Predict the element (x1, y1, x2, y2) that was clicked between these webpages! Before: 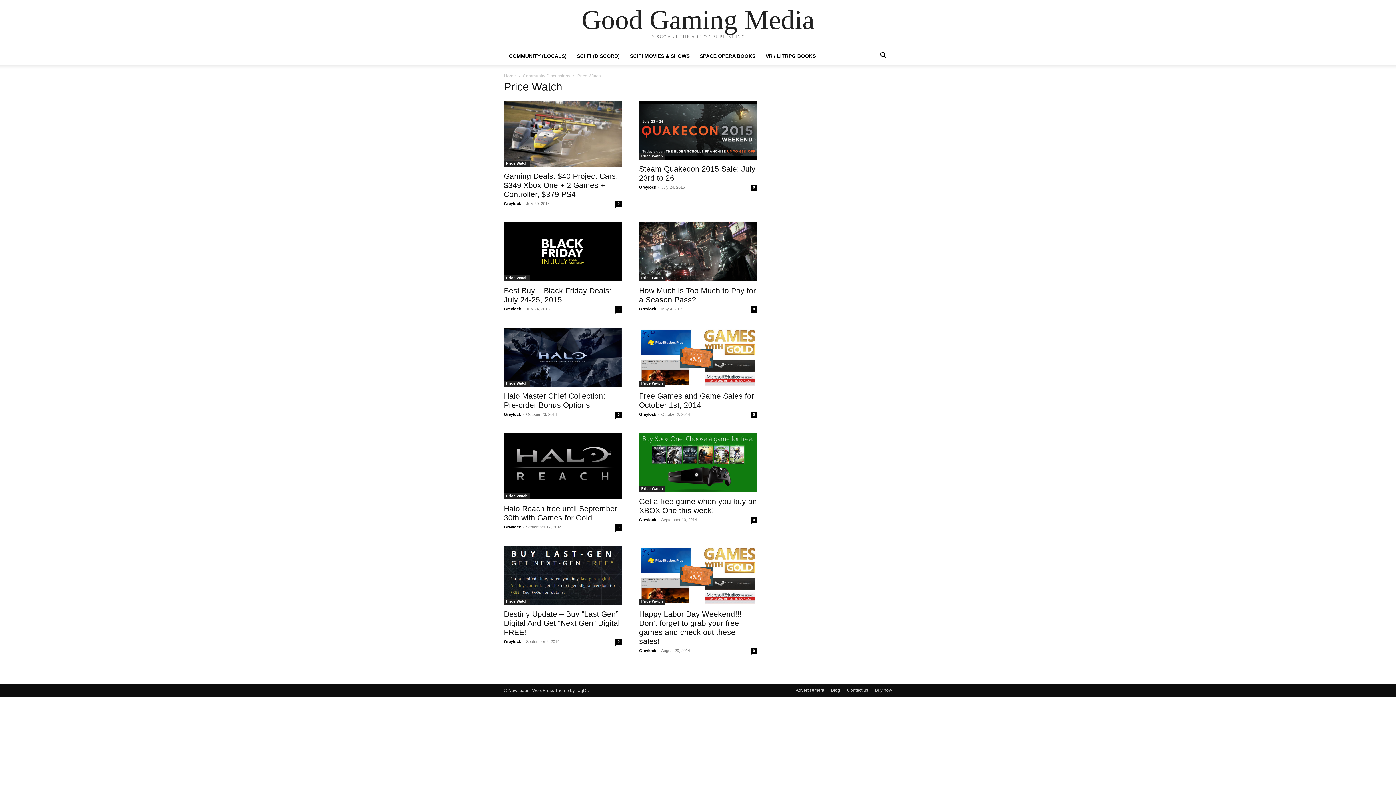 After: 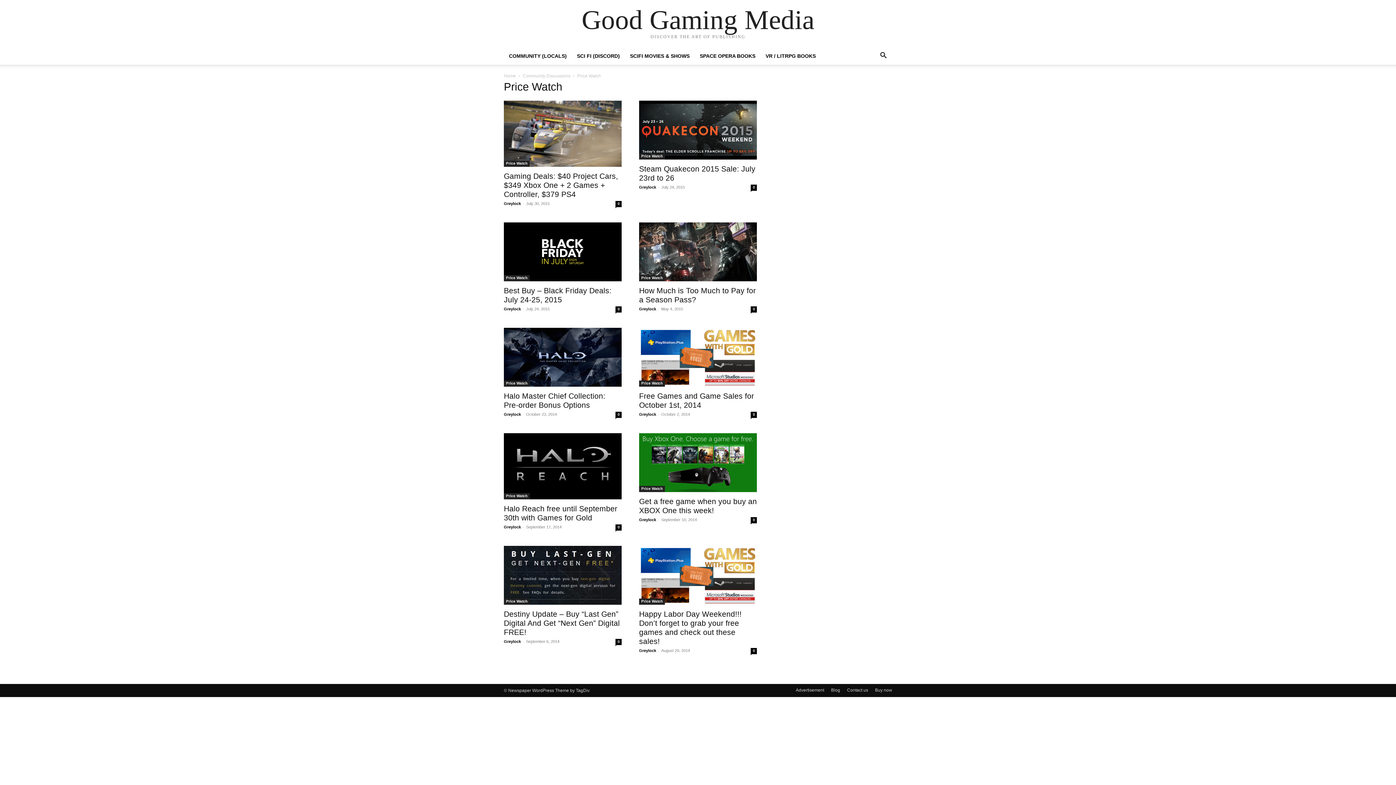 Action: label: Price Watch bbox: (504, 493, 529, 499)